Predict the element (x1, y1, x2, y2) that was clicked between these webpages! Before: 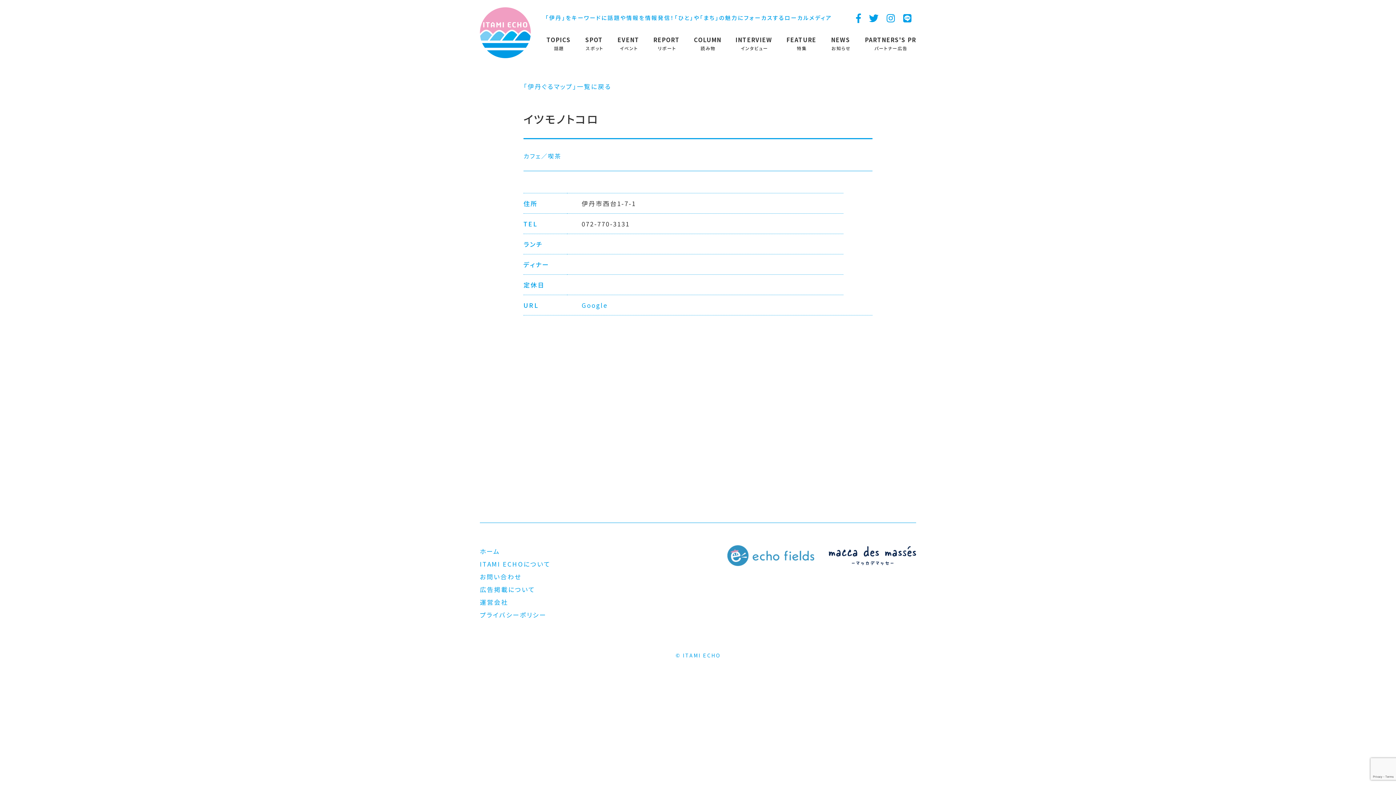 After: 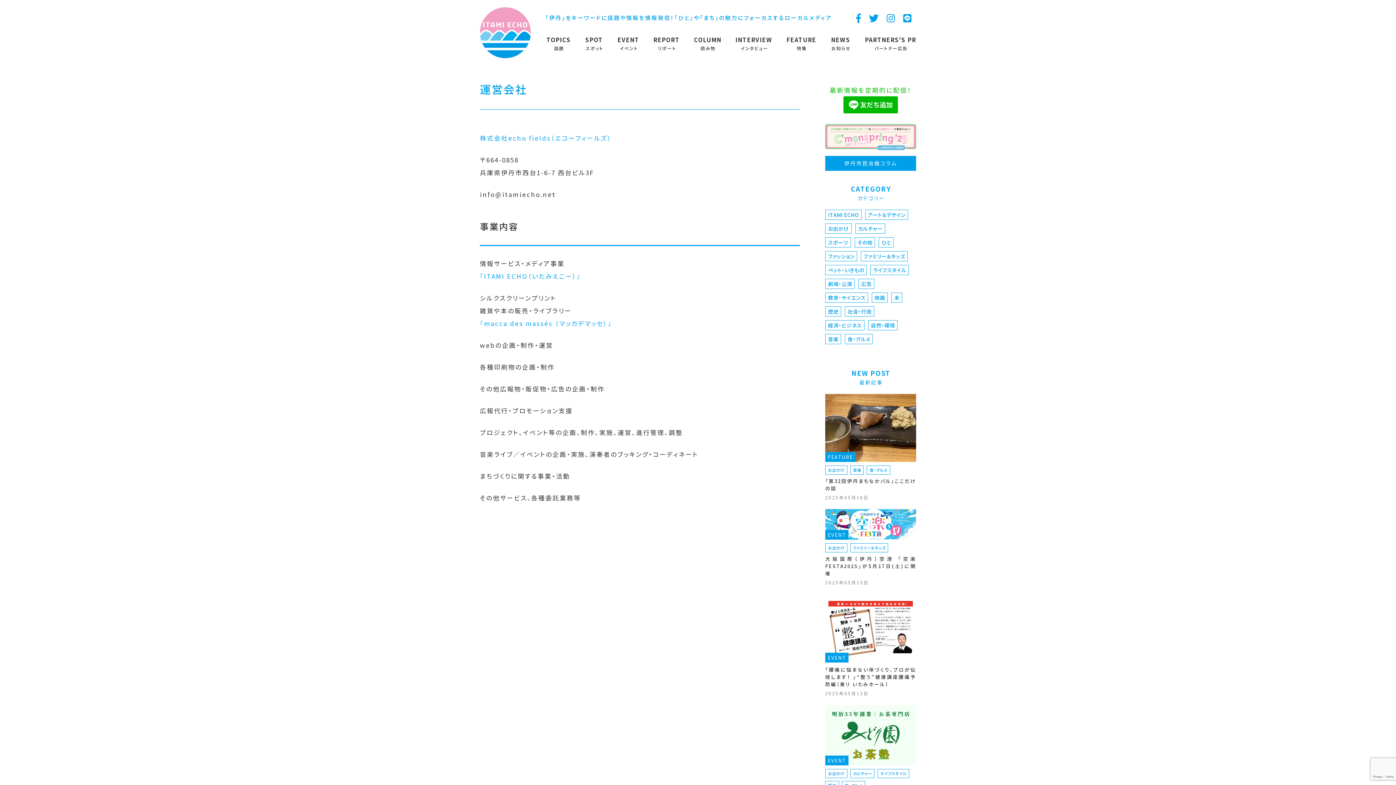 Action: bbox: (480, 597, 508, 606) label: 運営会社